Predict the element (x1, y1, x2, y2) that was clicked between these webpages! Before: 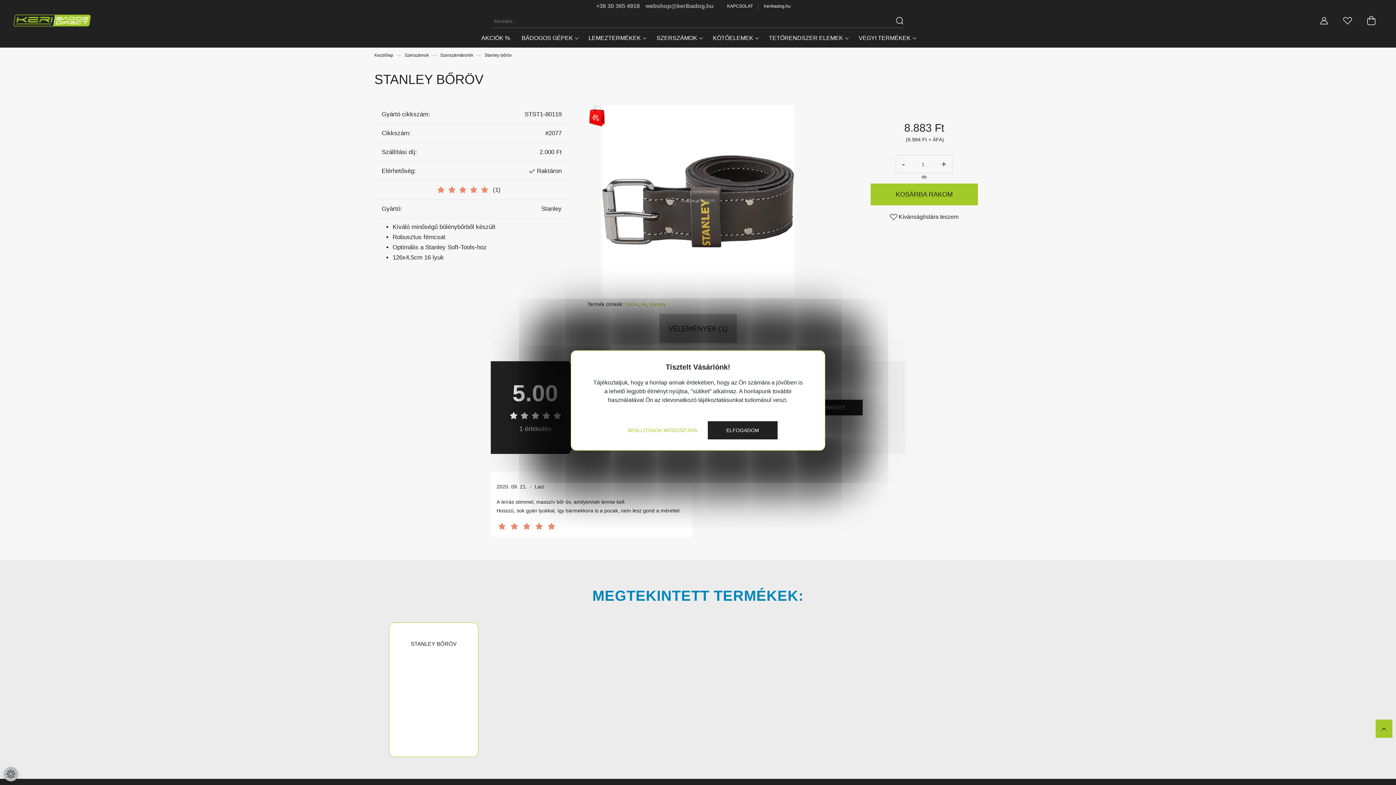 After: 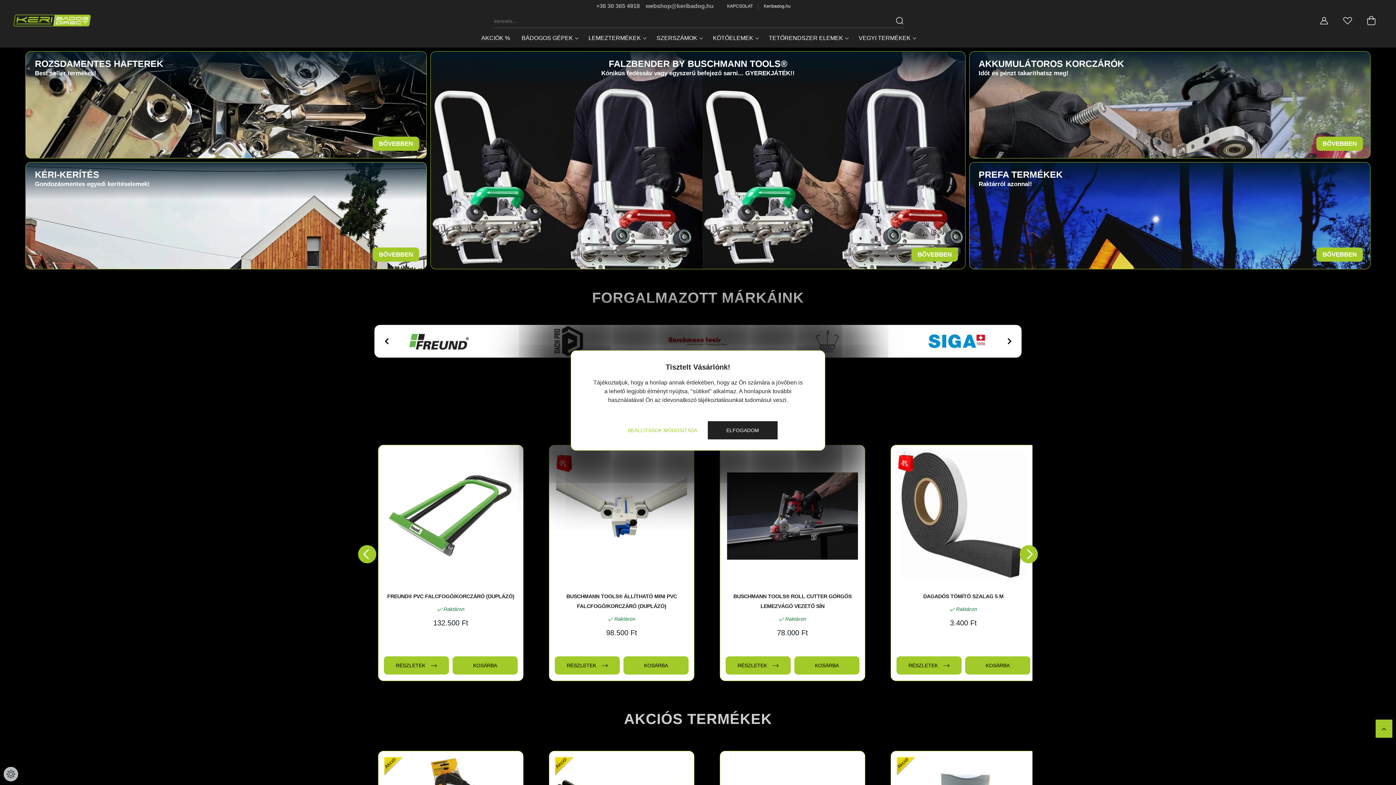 Action: bbox: (374, 52, 393, 57) label: Kezdőlap